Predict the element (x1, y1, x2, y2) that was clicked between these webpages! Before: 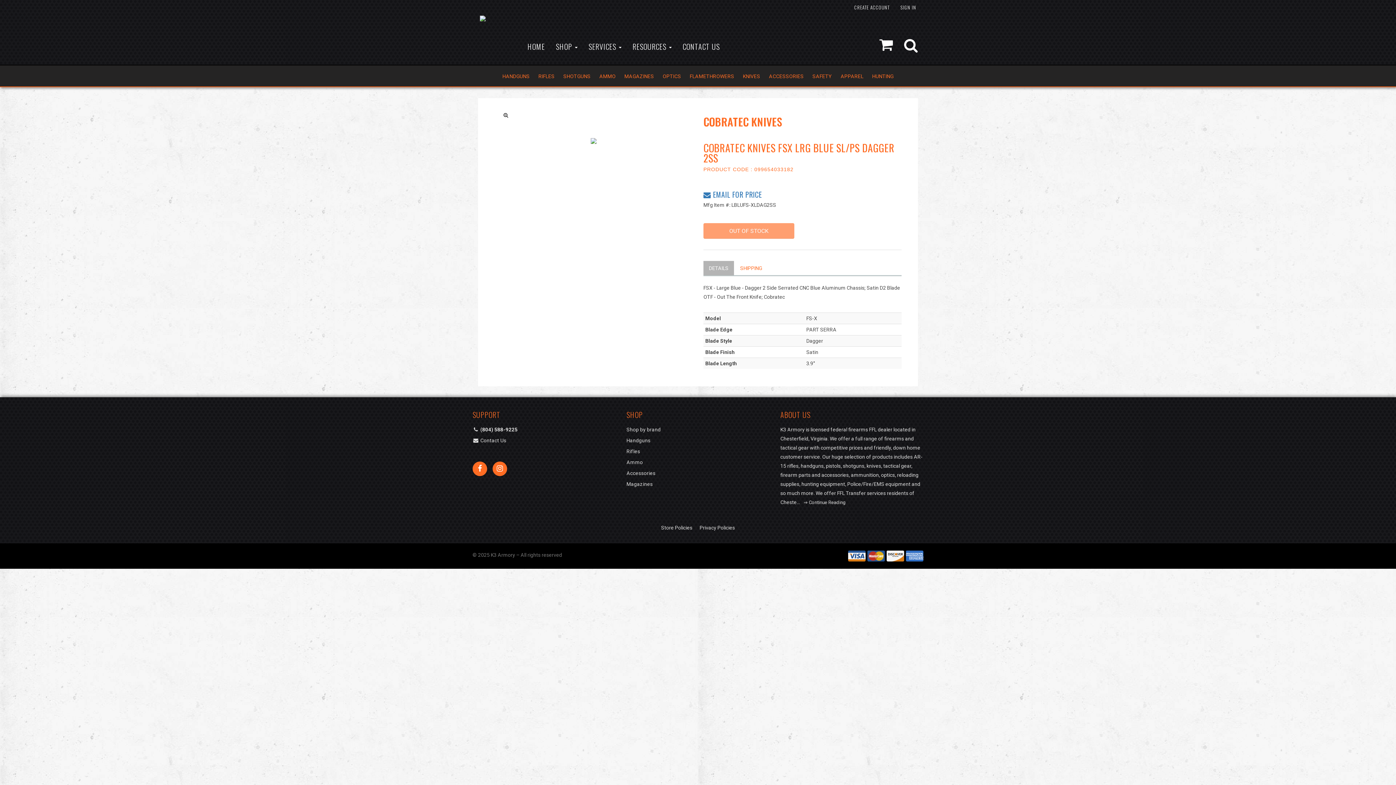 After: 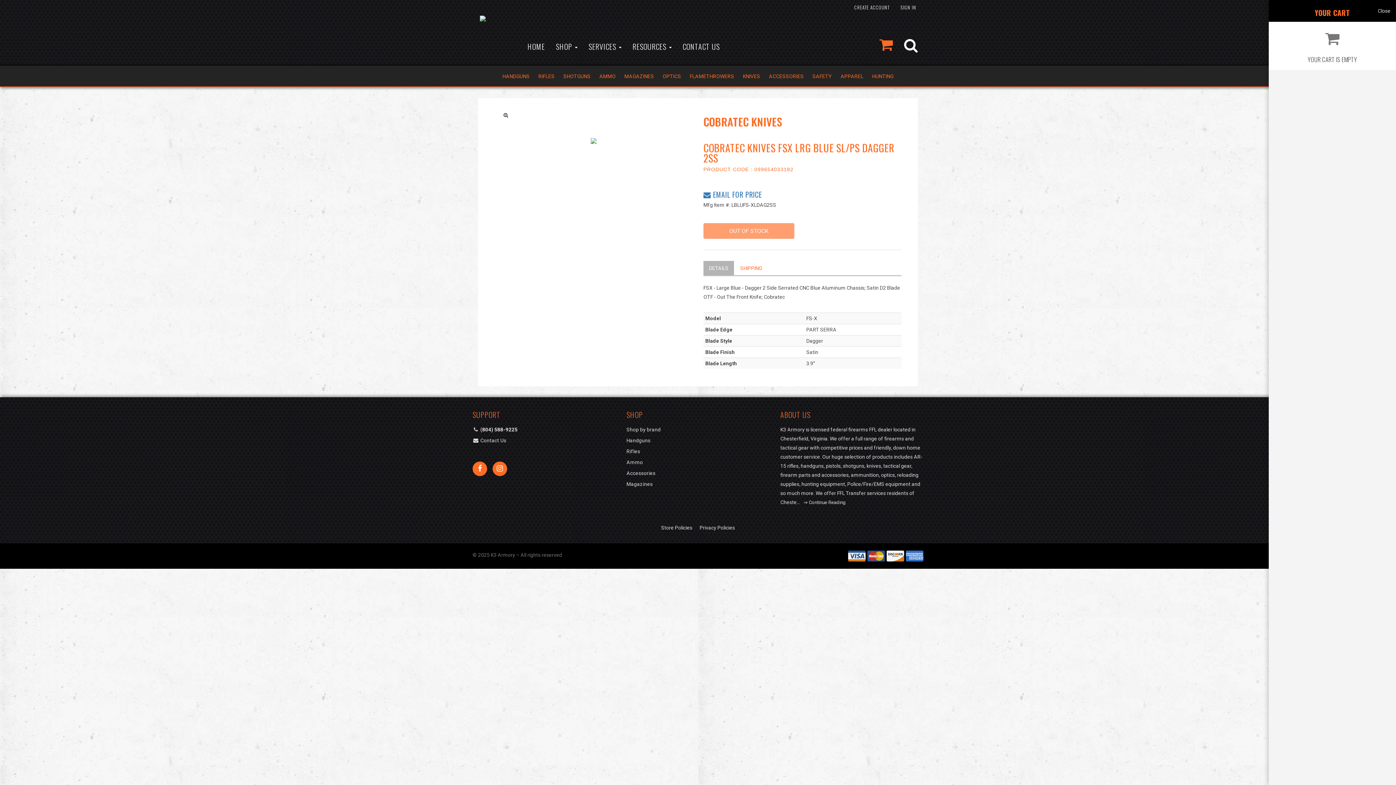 Action: bbox: (874, 26, 898, 62)